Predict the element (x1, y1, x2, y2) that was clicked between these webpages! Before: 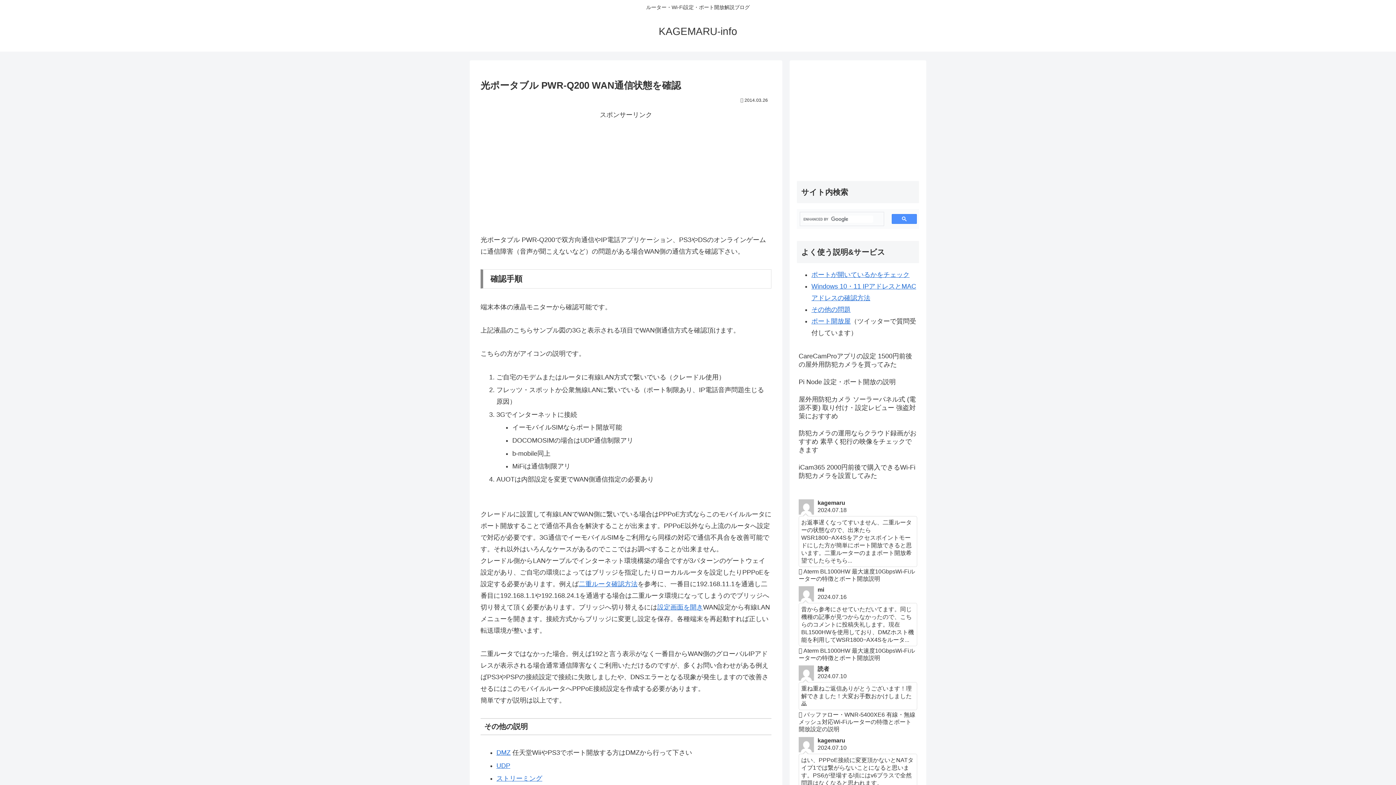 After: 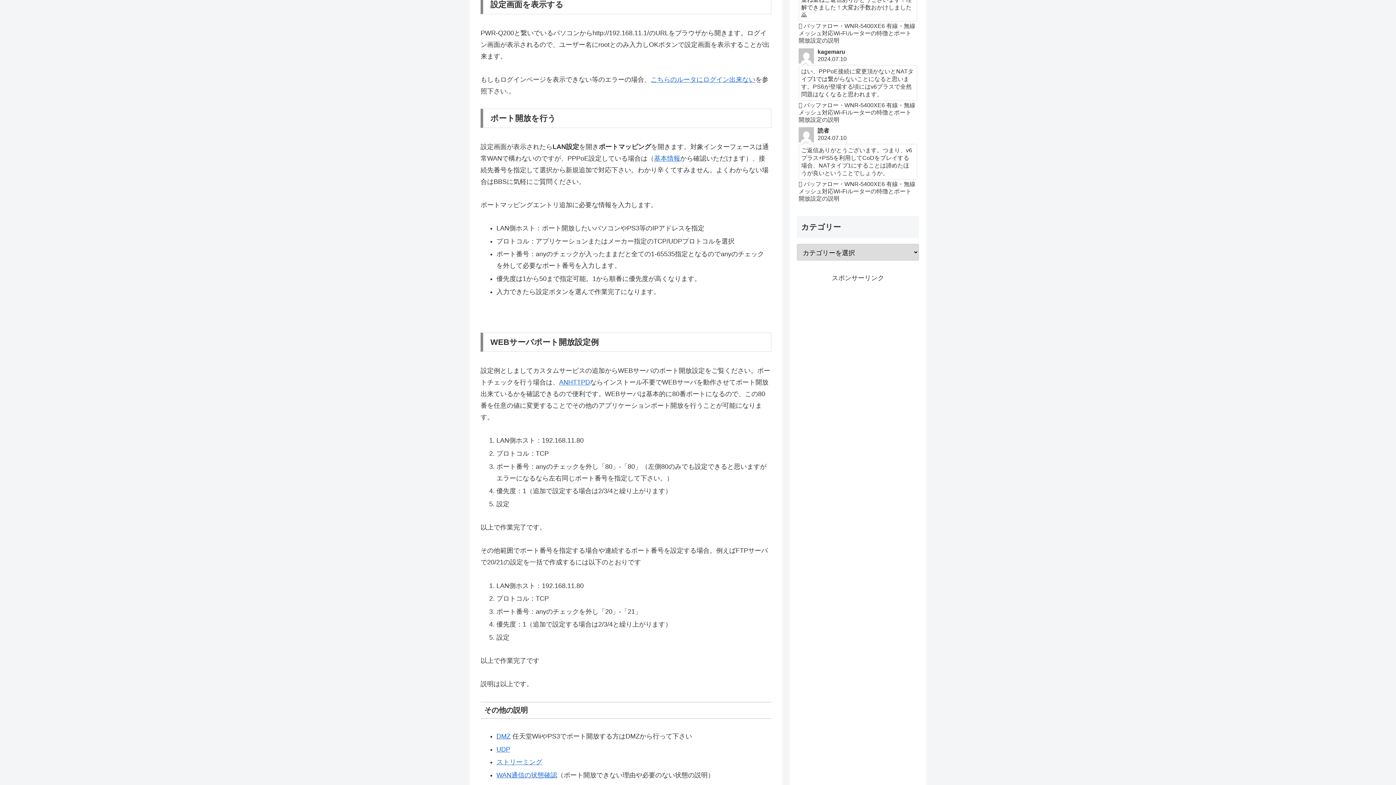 Action: bbox: (657, 604, 703, 611) label: 設定画面を開き